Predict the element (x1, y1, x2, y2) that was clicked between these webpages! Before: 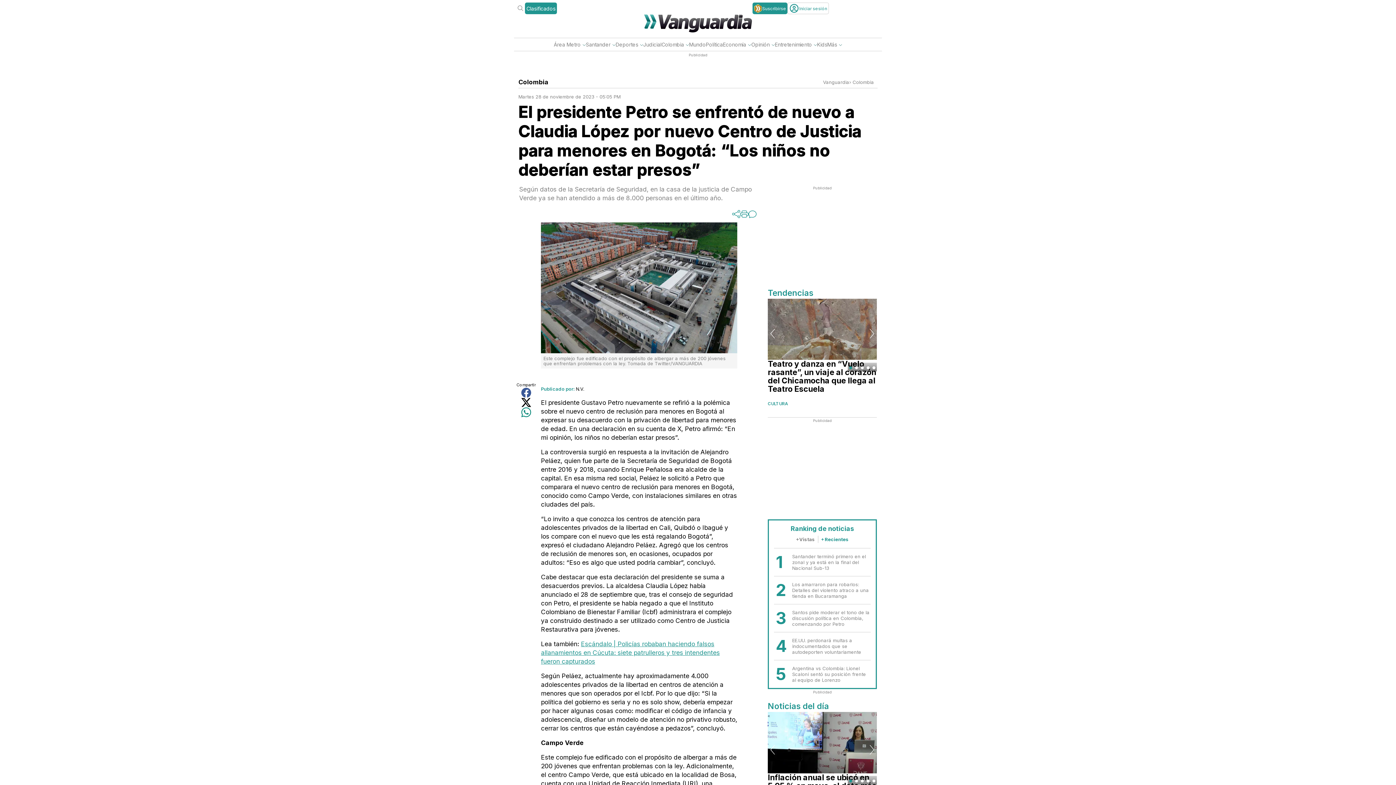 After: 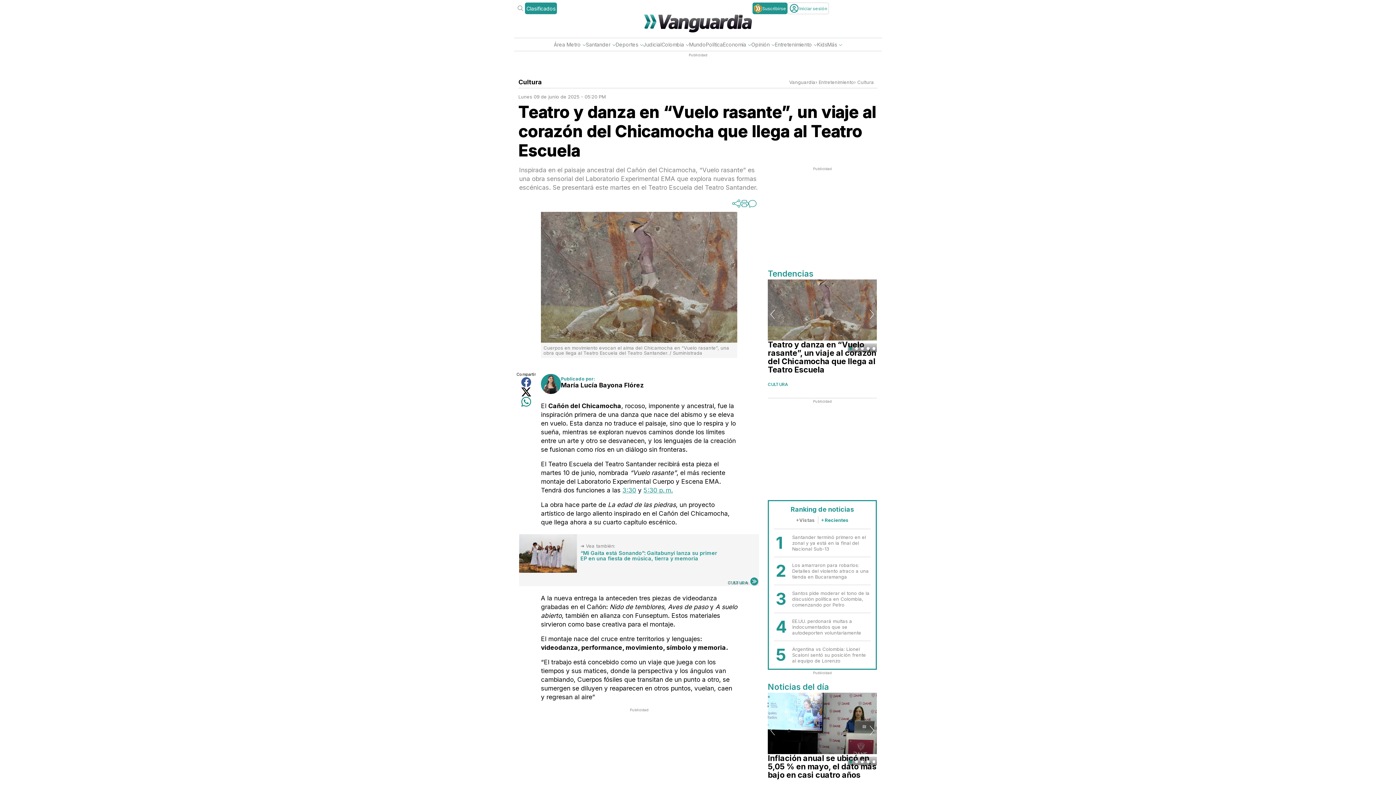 Action: bbox: (768, 360, 877, 396) label: Teatro y danza en “Vuelo rasante”, un viaje al corazón del Chicamocha que llega al Teatro Escuela 